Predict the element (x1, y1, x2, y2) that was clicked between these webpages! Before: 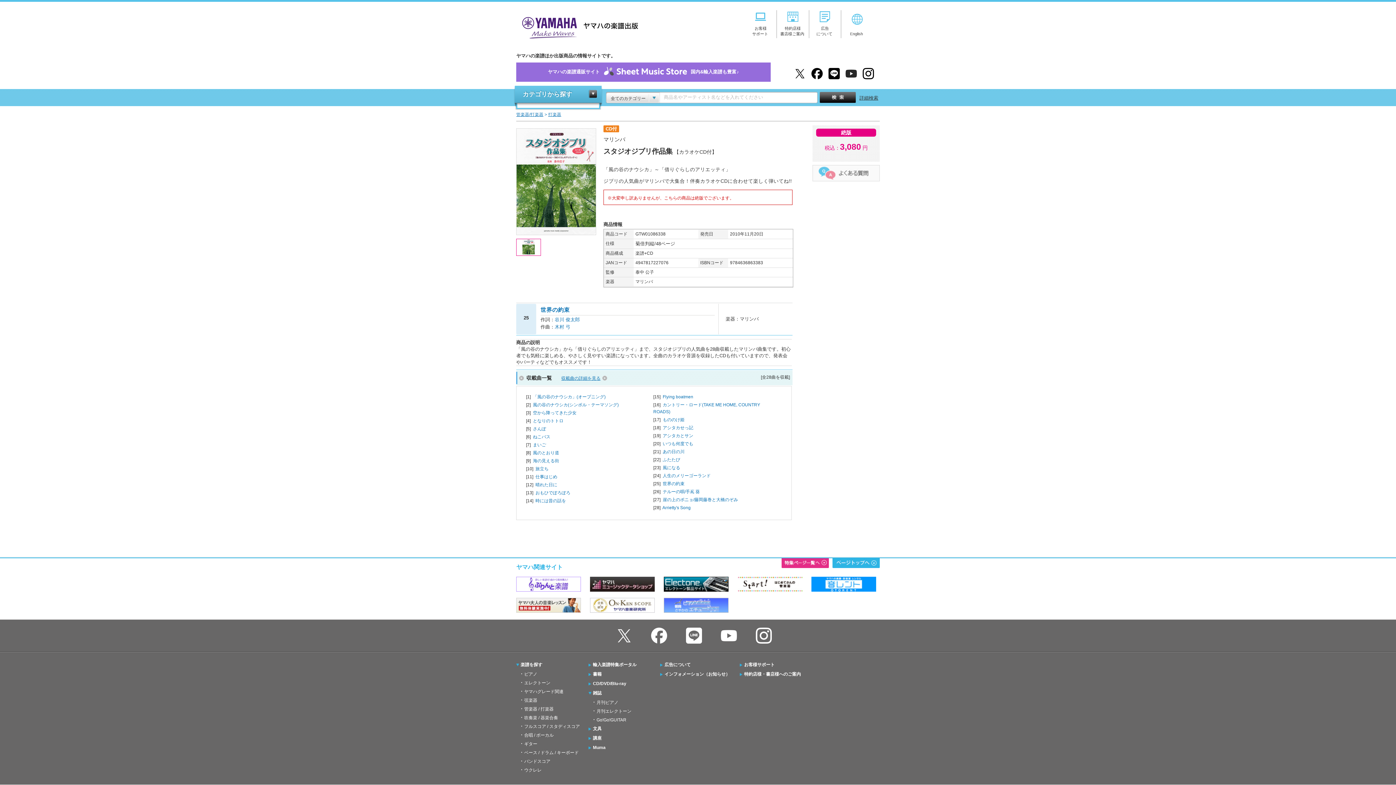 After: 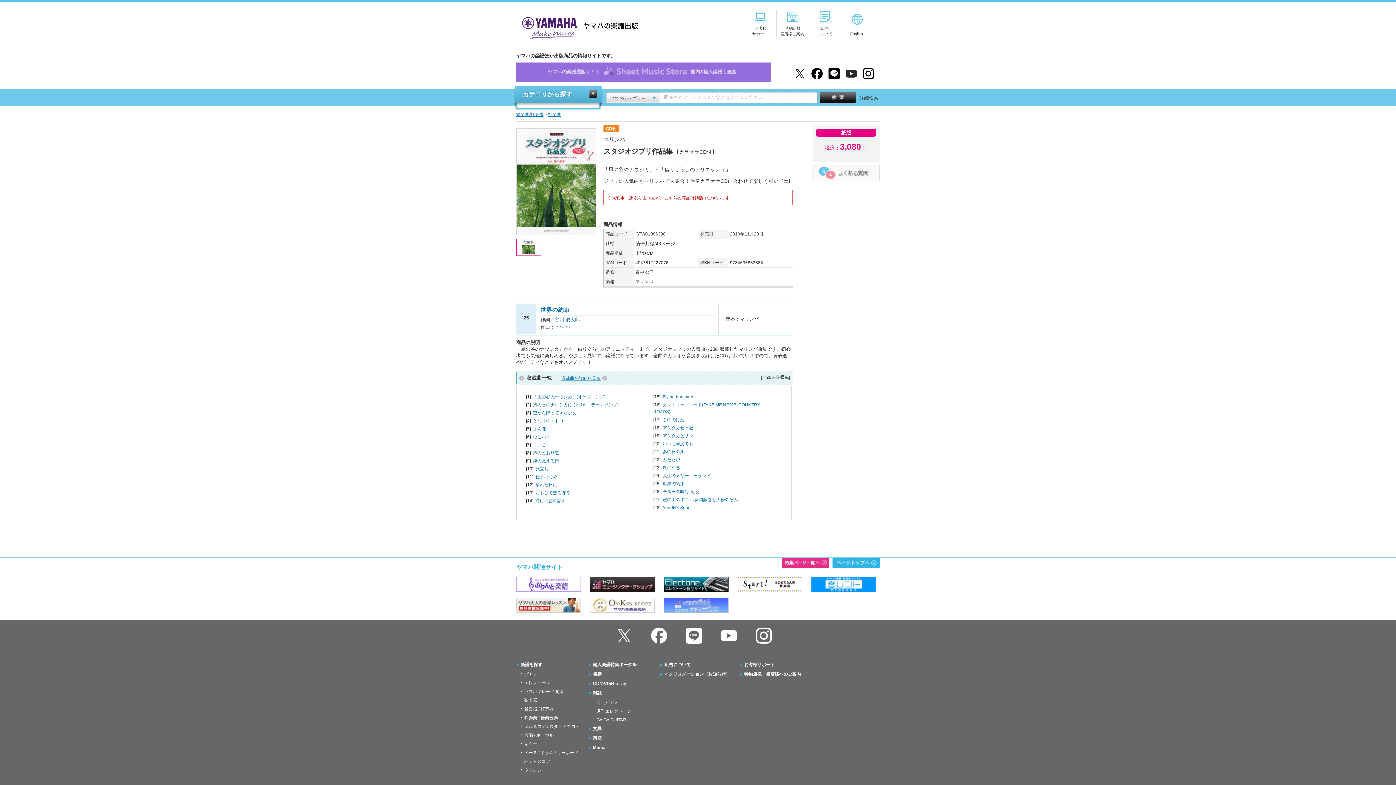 Action: bbox: (516, 62, 770, 81) label: ヤマハの楽譜通販サイト国内&輸入楽譜も豊富♪